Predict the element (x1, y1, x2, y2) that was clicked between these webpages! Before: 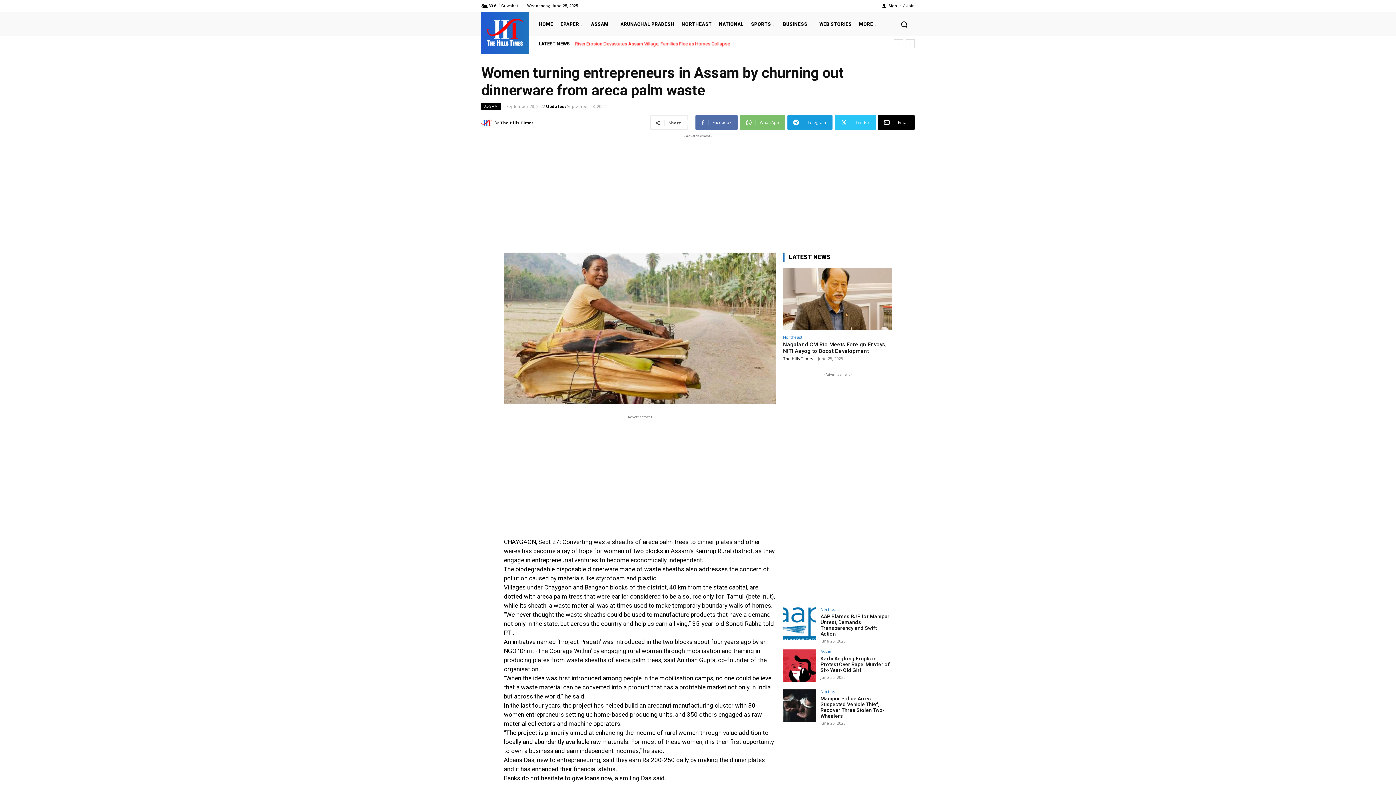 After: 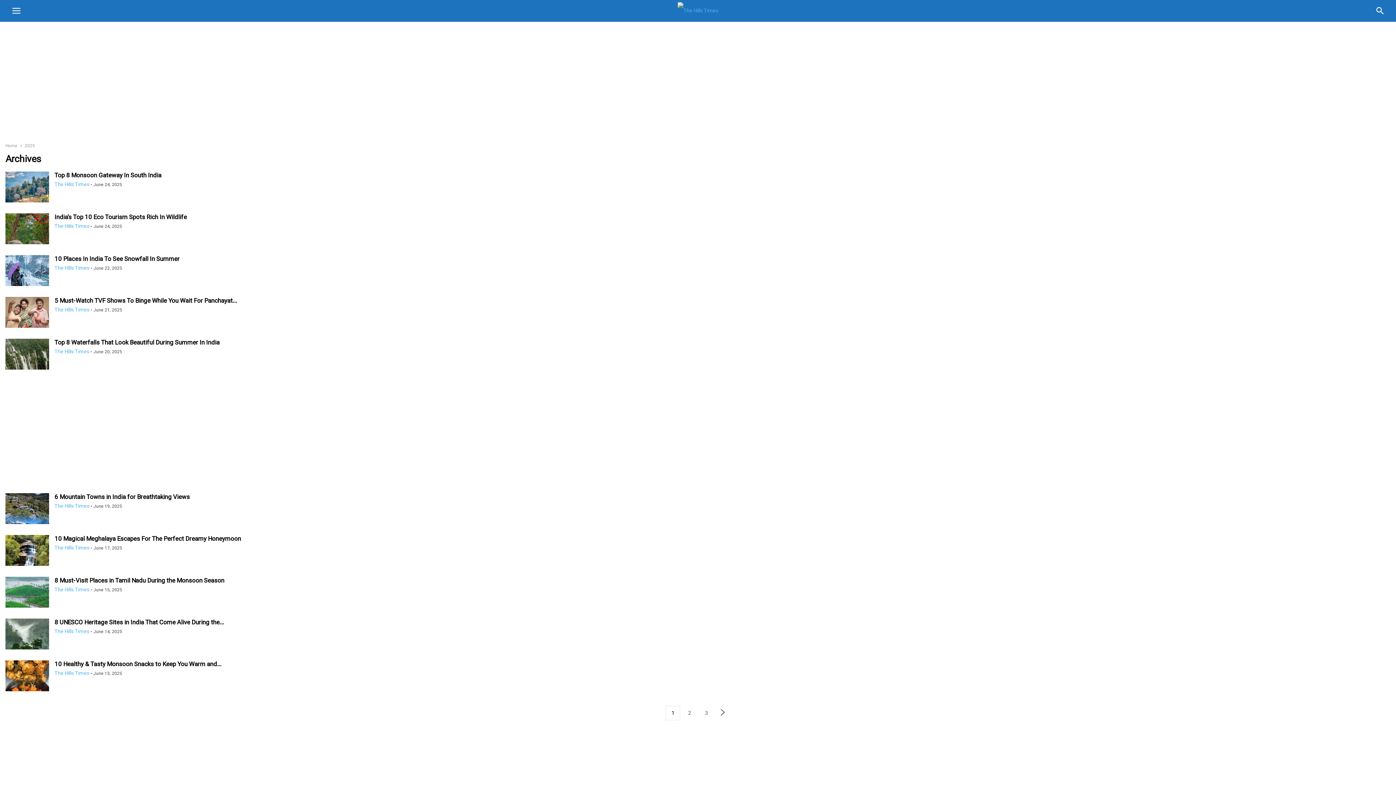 Action: label: WEB STORIES bbox: (816, 19, 854, 28)